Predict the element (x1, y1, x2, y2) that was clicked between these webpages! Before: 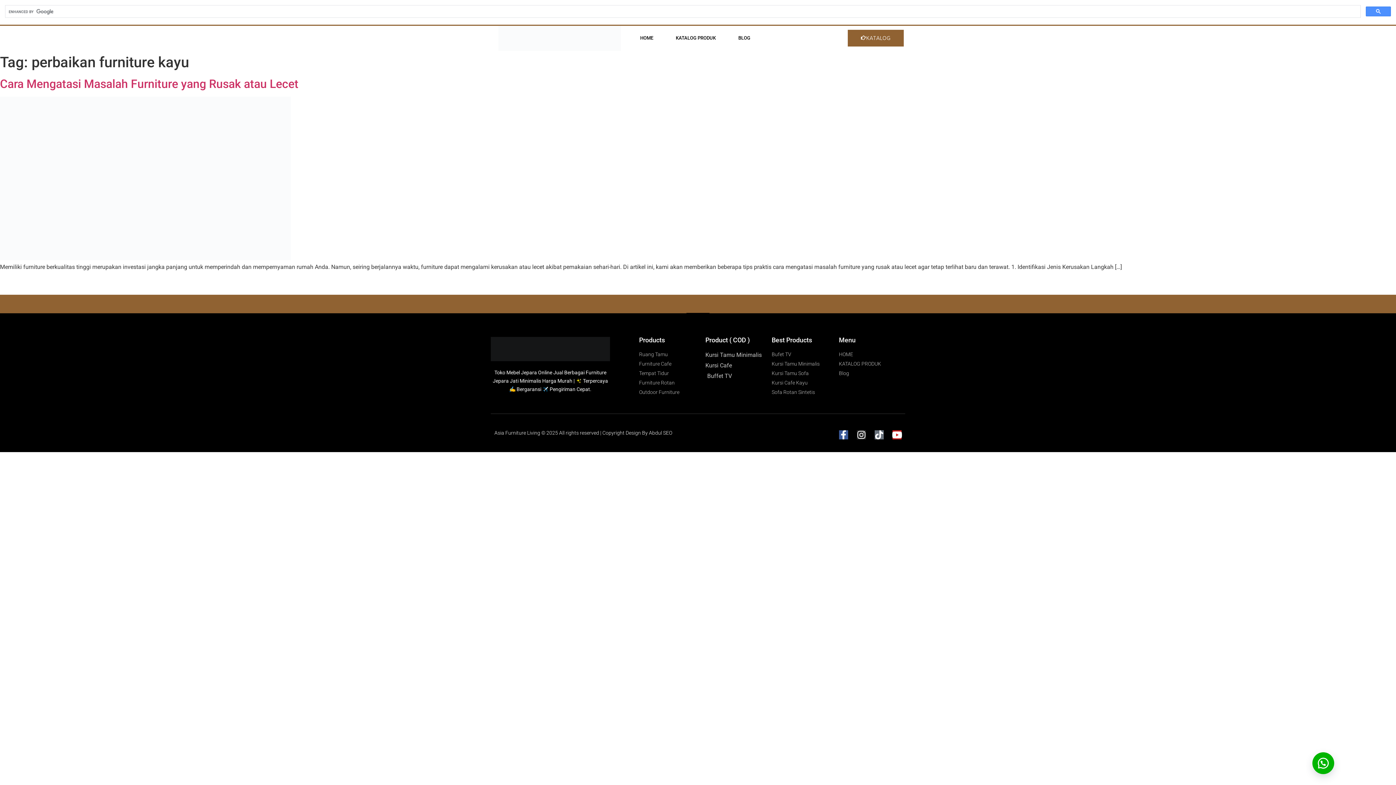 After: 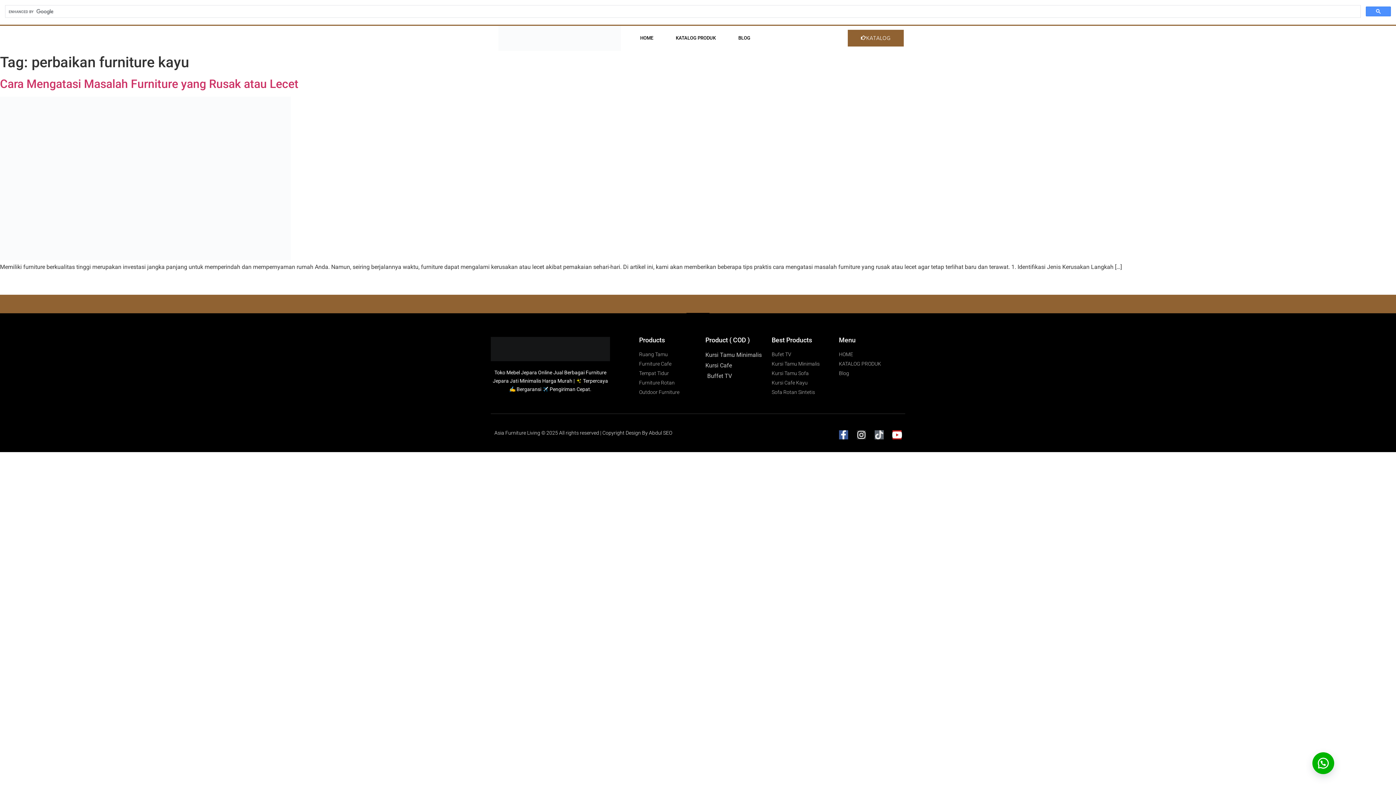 Action: bbox: (874, 430, 884, 439) label: Tiktok